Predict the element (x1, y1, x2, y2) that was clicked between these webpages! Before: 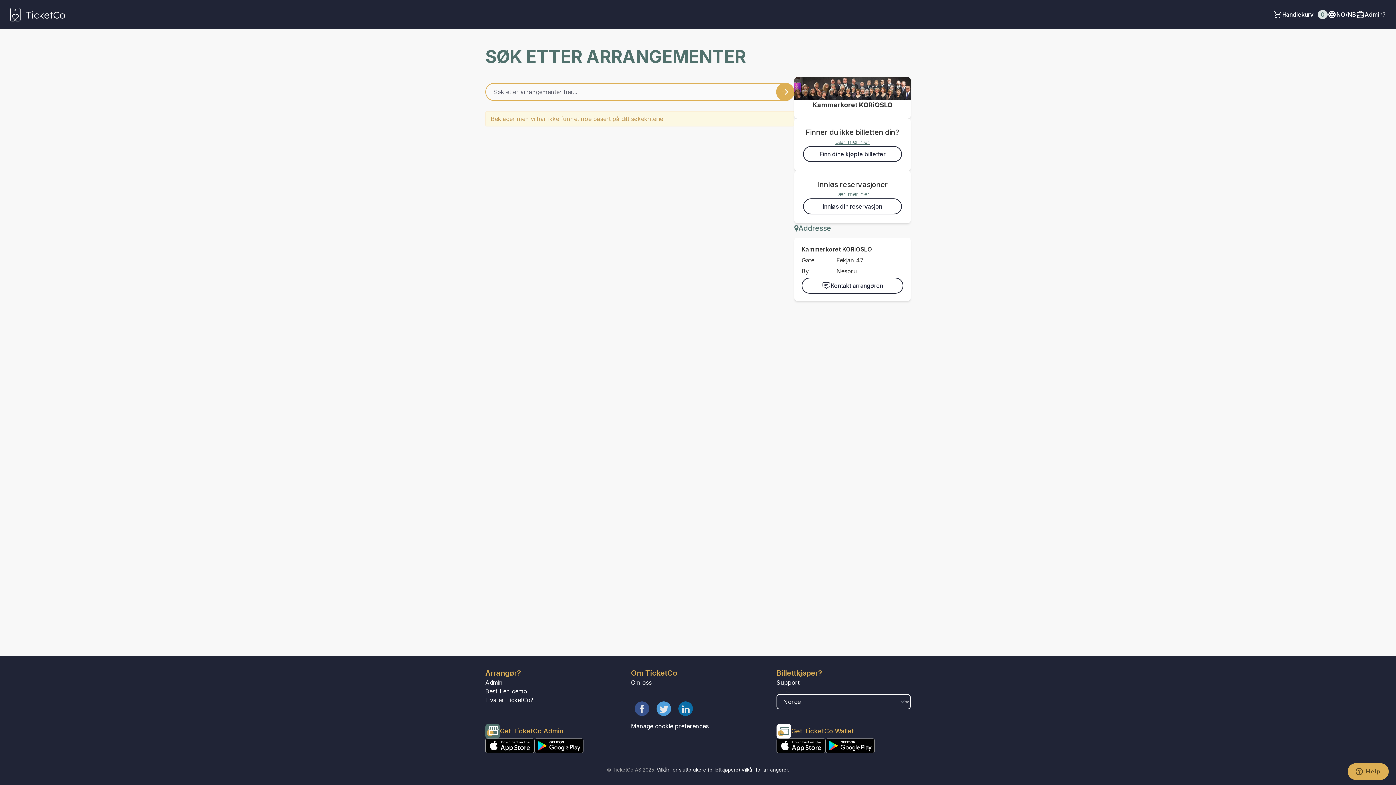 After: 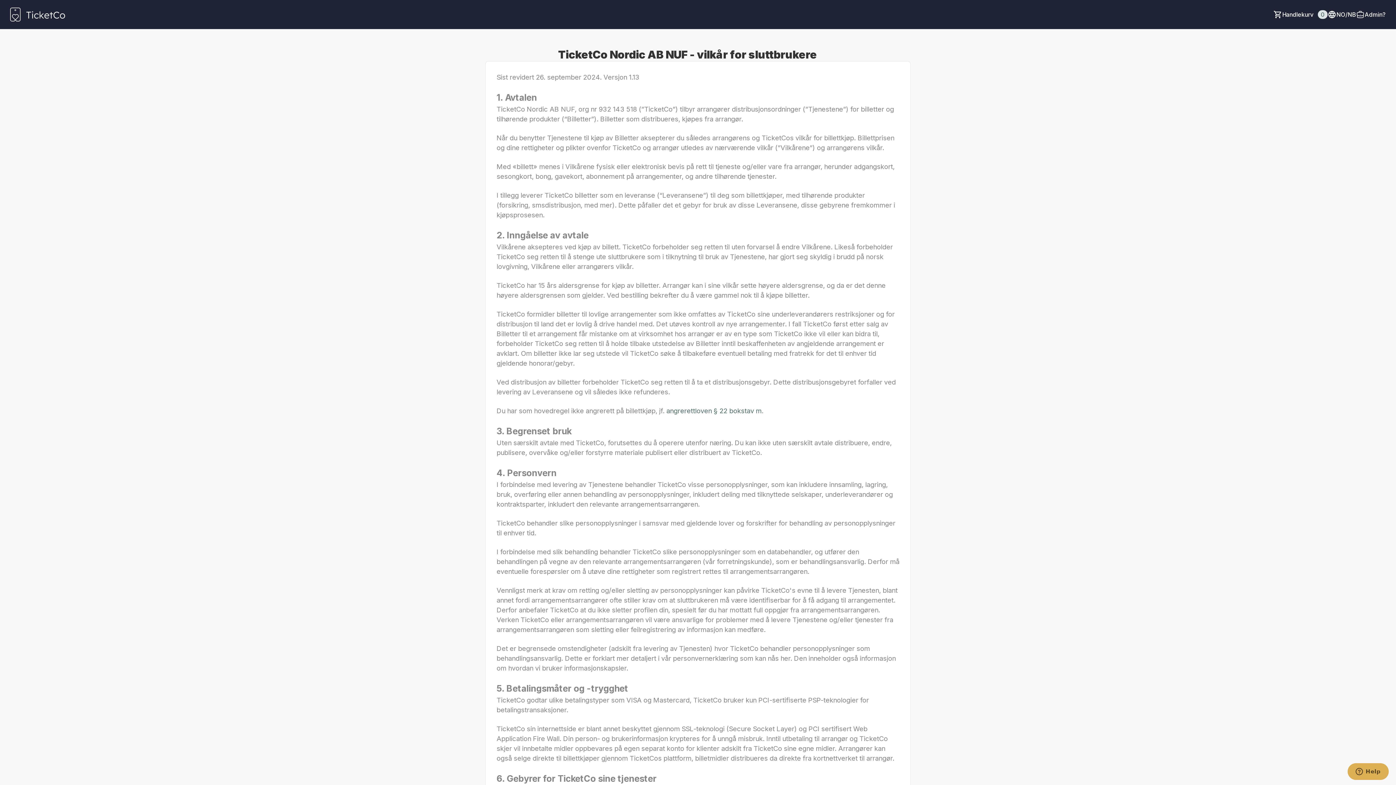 Action: bbox: (656, 767, 740, 773) label: Vilkår for sluttbrukere (billettkjøpere)